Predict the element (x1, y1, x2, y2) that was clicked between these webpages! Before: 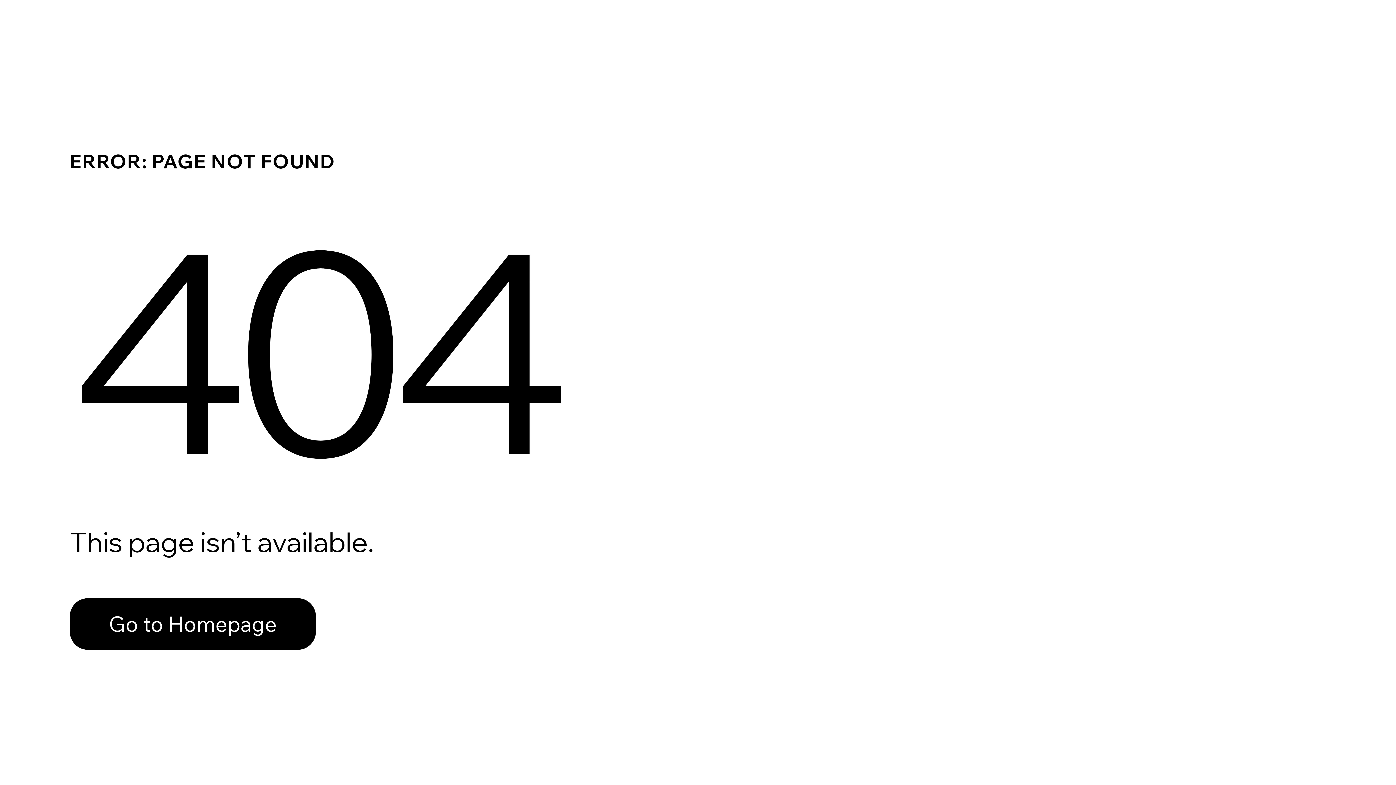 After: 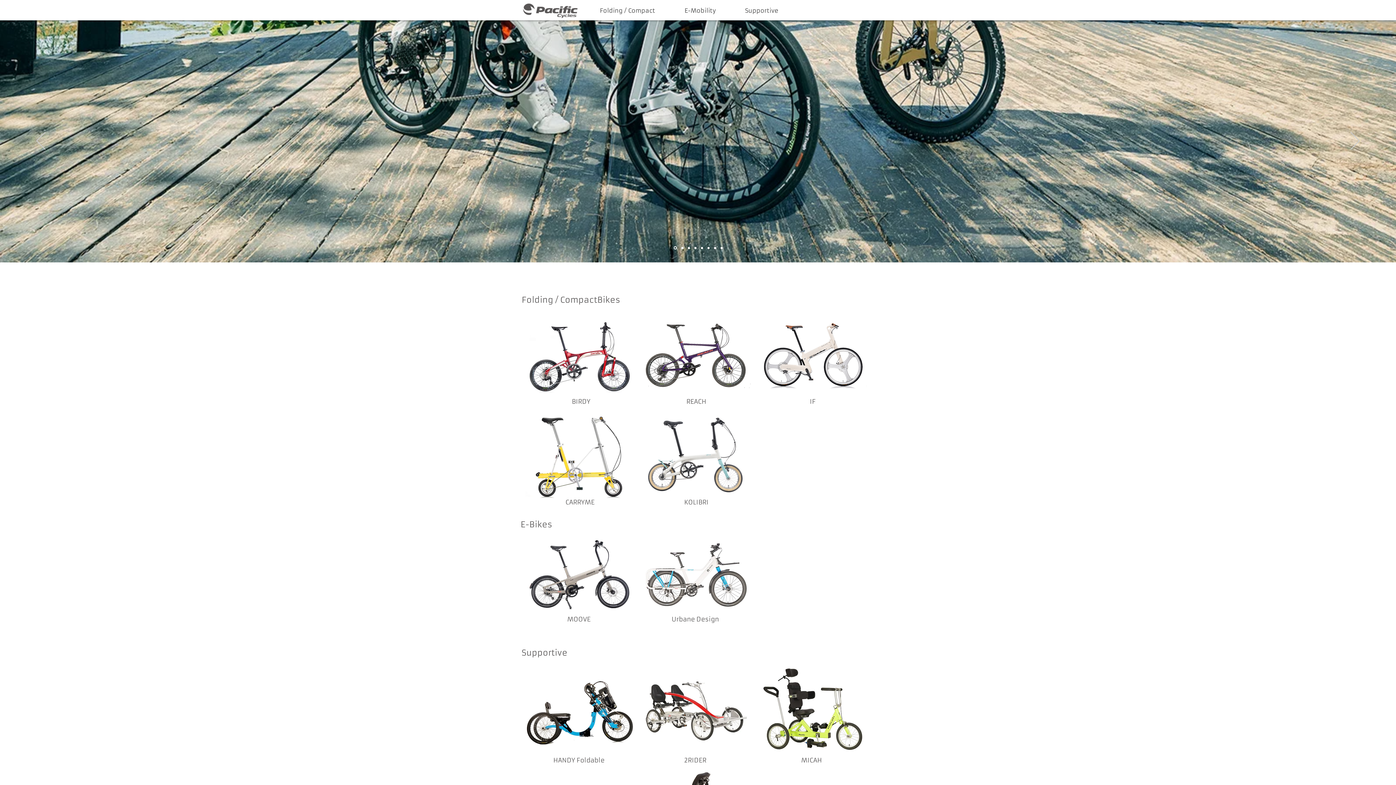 Action: label: Go to Homepage bbox: (69, 582, 768, 659)